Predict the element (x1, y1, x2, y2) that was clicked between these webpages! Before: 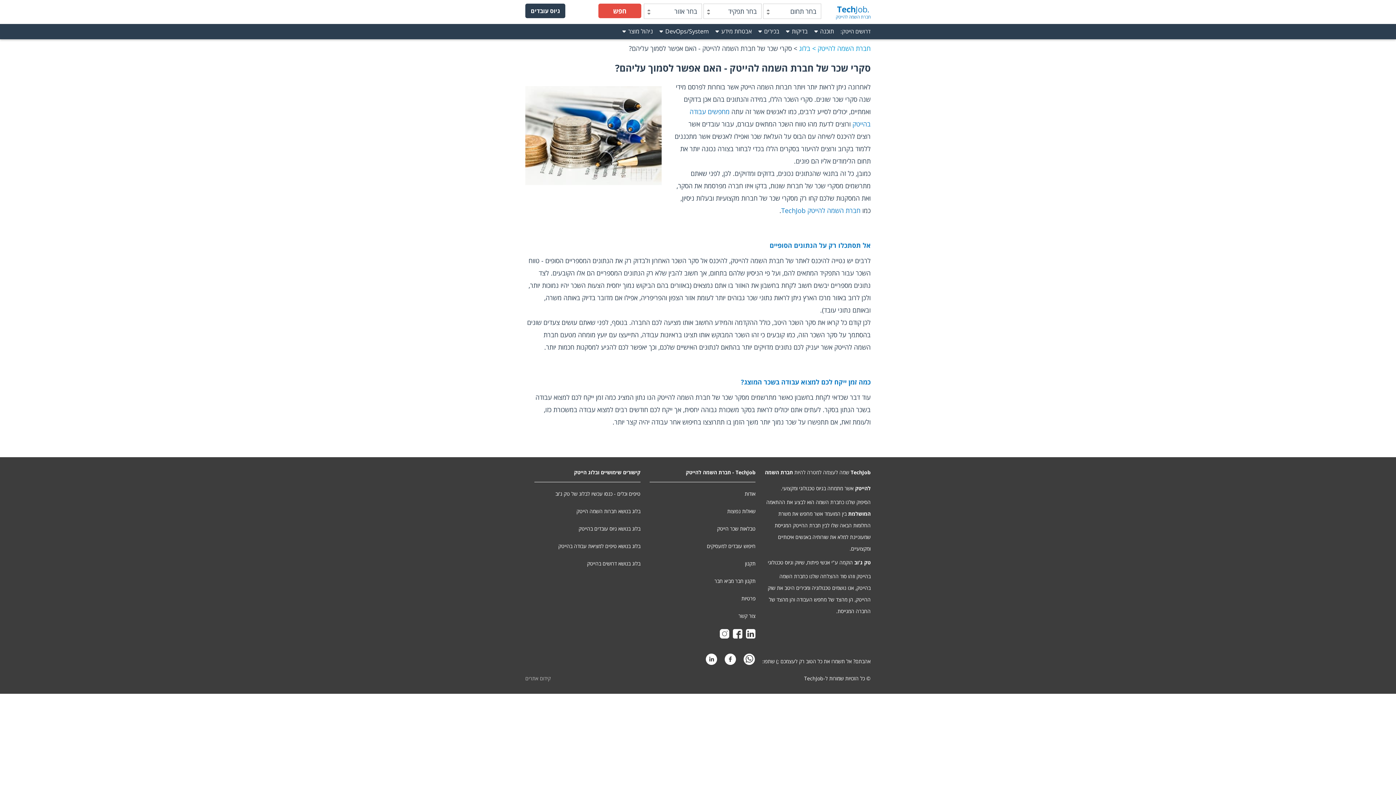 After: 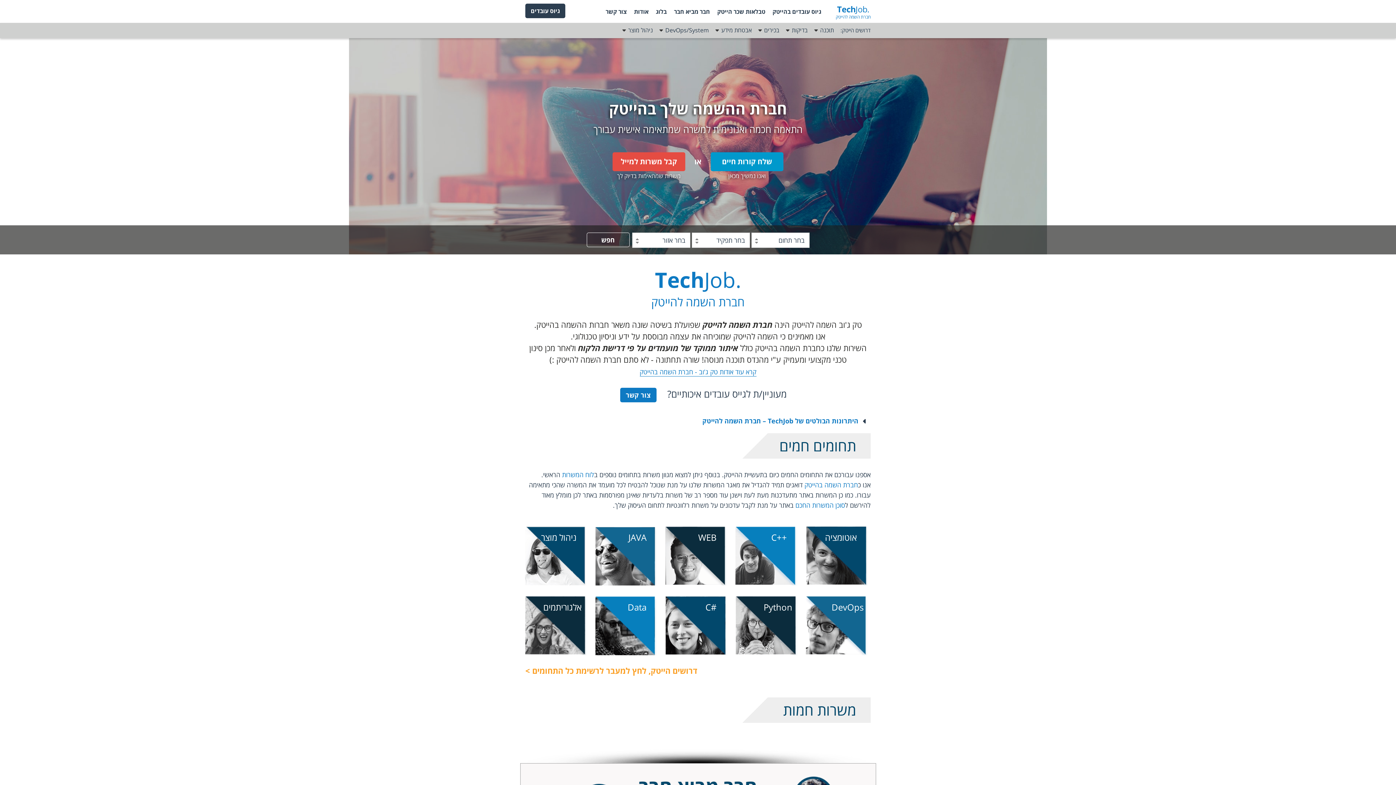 Action: bbox: (685, 469, 755, 476) label: TechJob - חברת השמה להייטק